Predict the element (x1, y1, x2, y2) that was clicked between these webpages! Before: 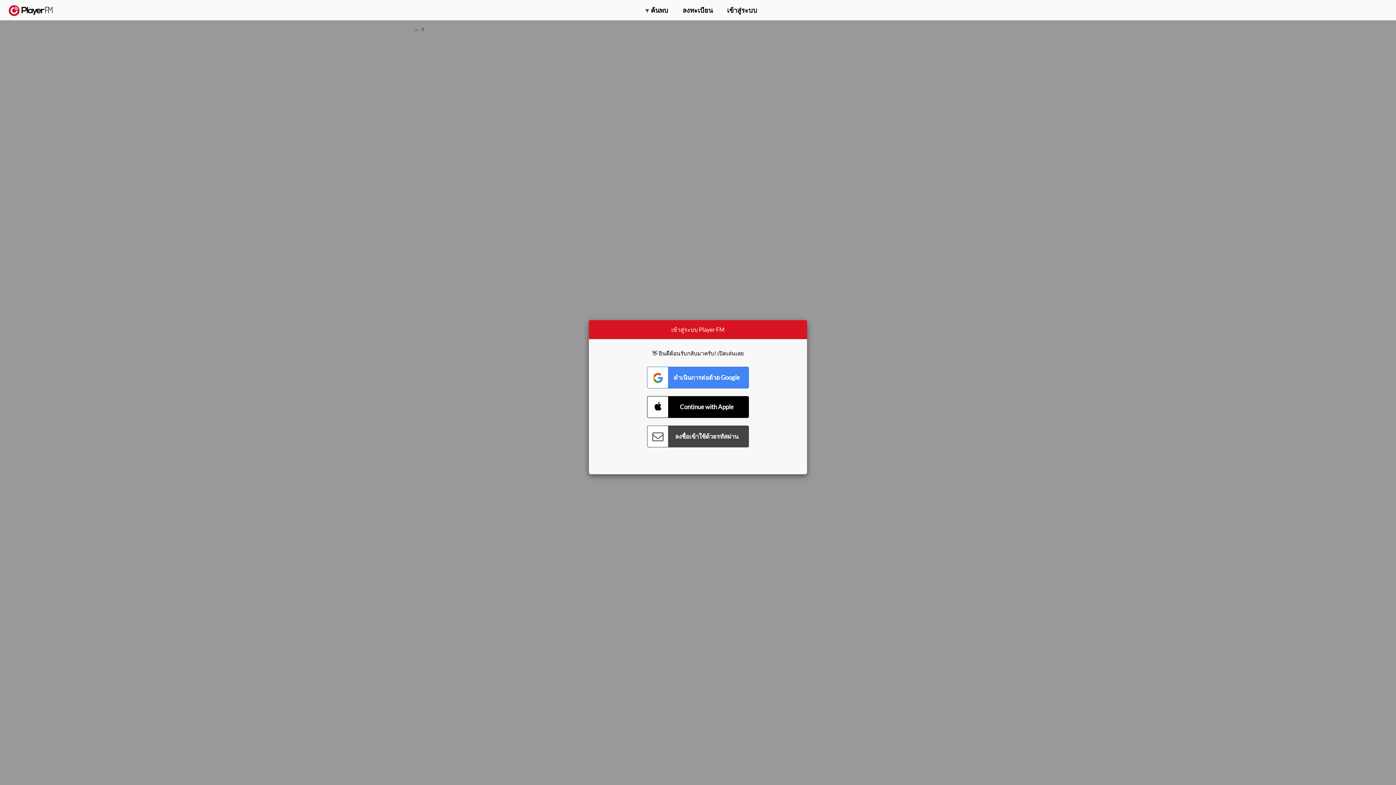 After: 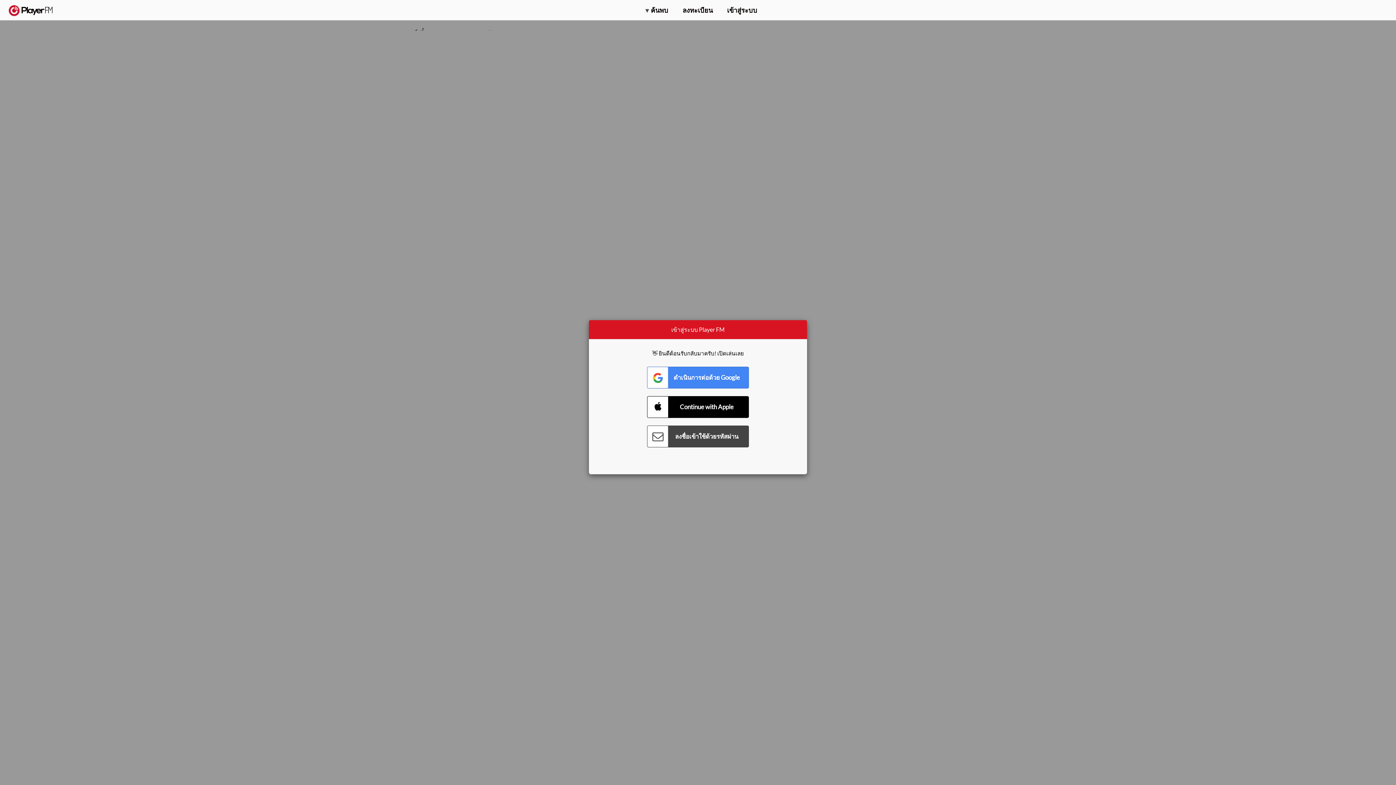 Action: label: อัพเกรด bbox: (1320, 2, 1349, 14)